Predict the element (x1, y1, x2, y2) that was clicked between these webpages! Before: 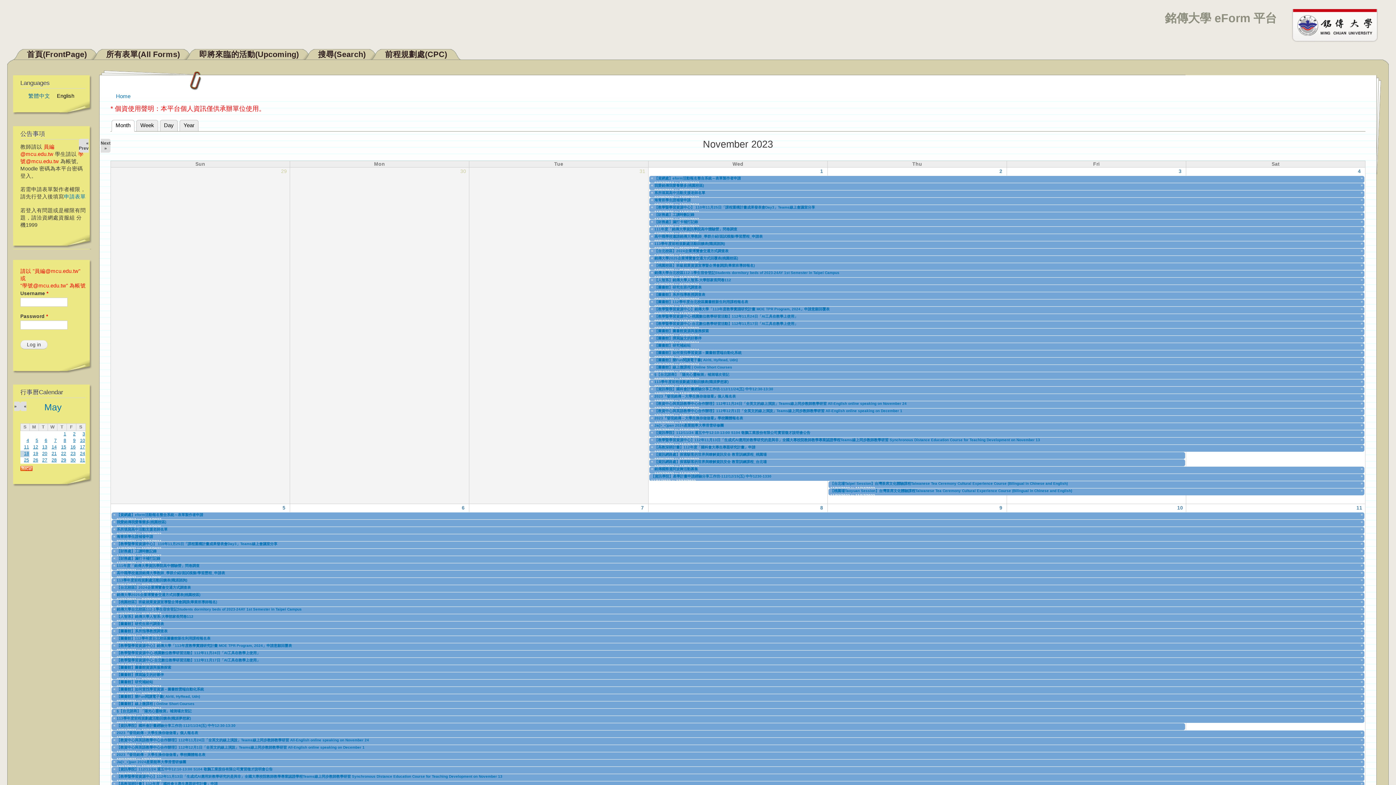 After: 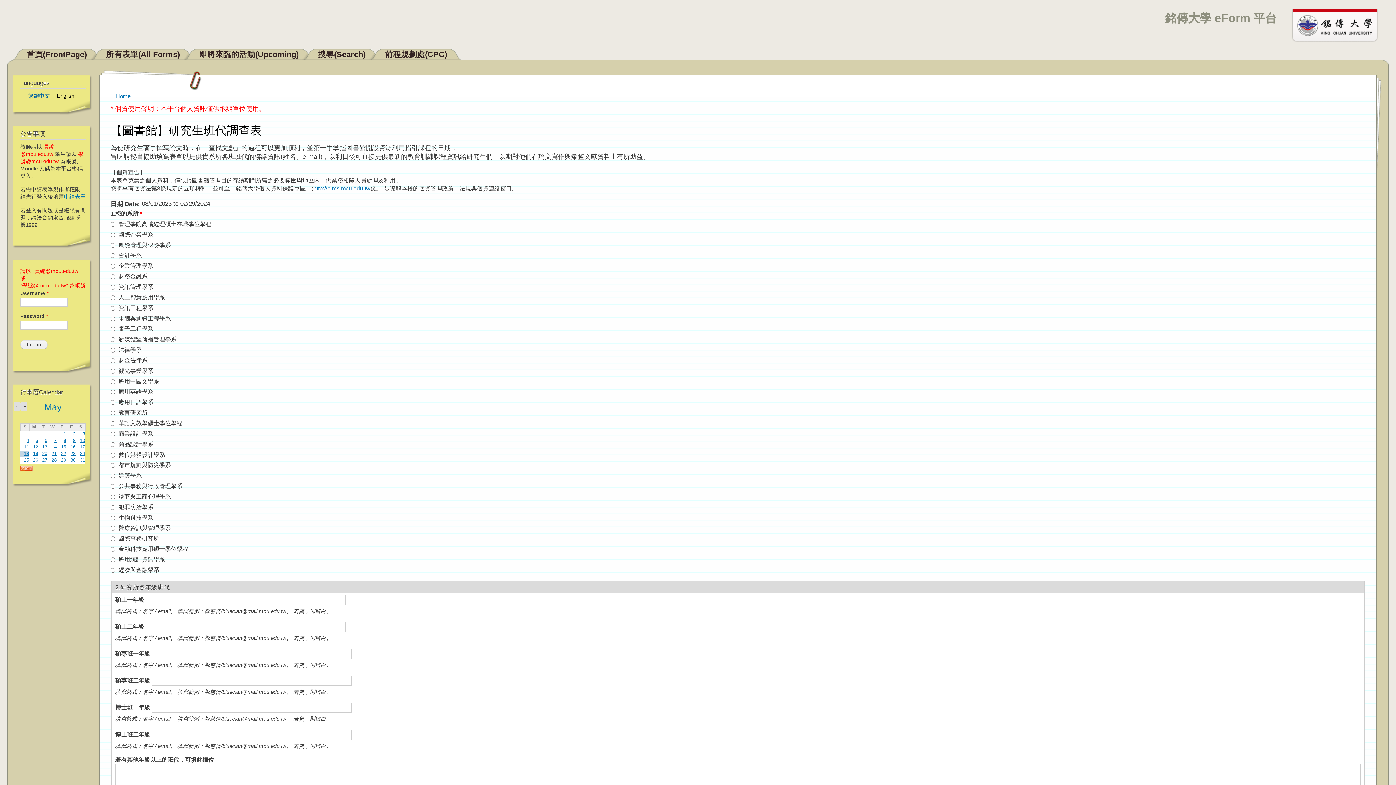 Action: label: 【圖書館】研究生班代調查表 bbox: (654, 285, 701, 289)